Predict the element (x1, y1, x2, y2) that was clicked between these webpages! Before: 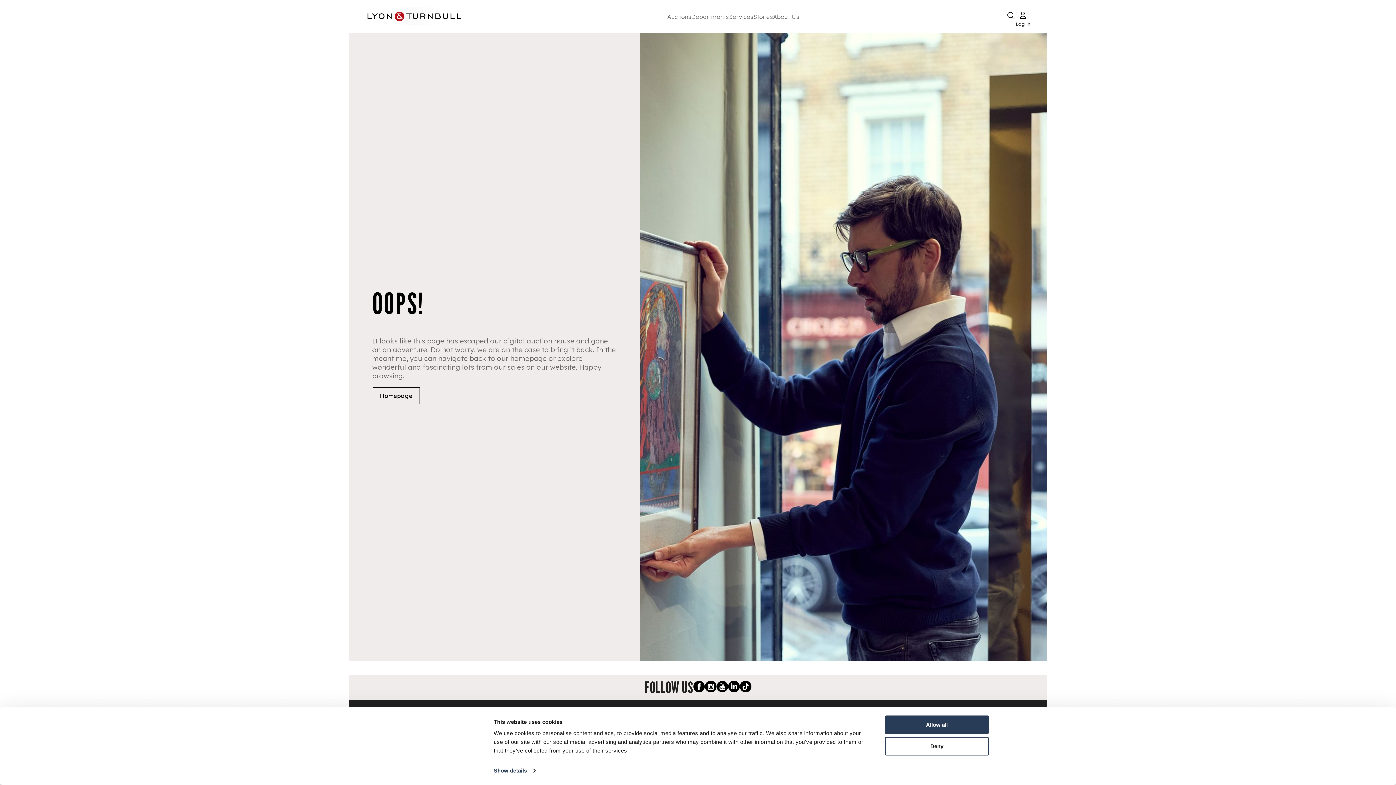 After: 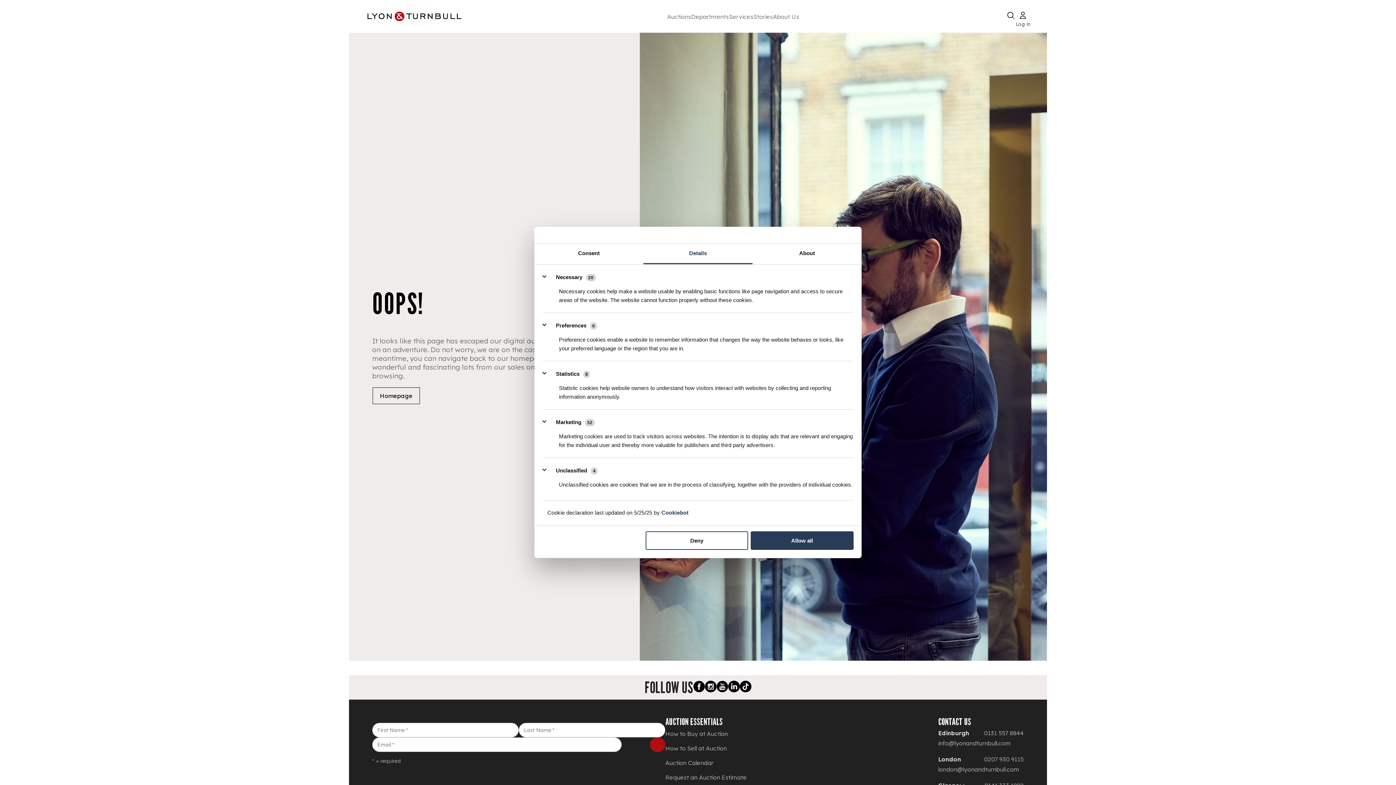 Action: label: Show details bbox: (493, 765, 535, 776)